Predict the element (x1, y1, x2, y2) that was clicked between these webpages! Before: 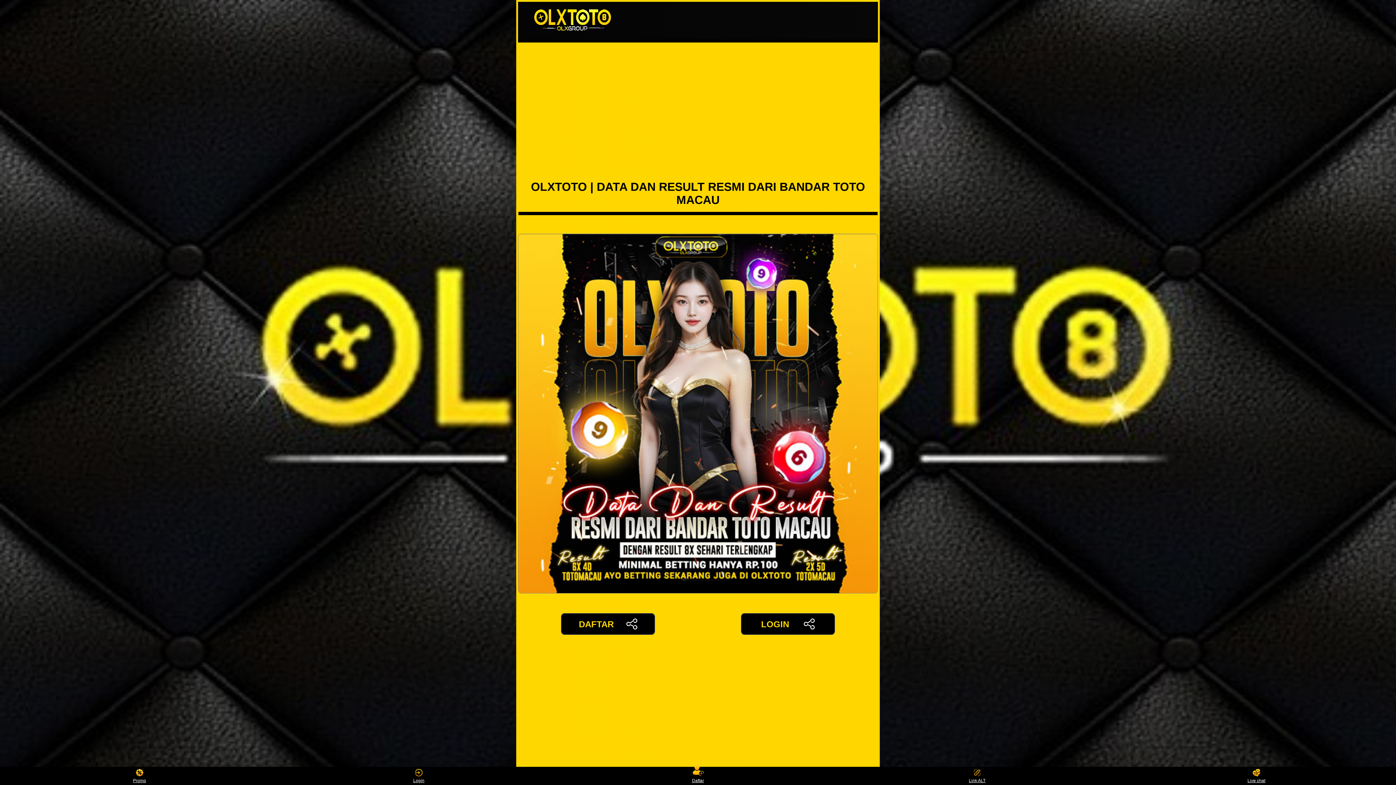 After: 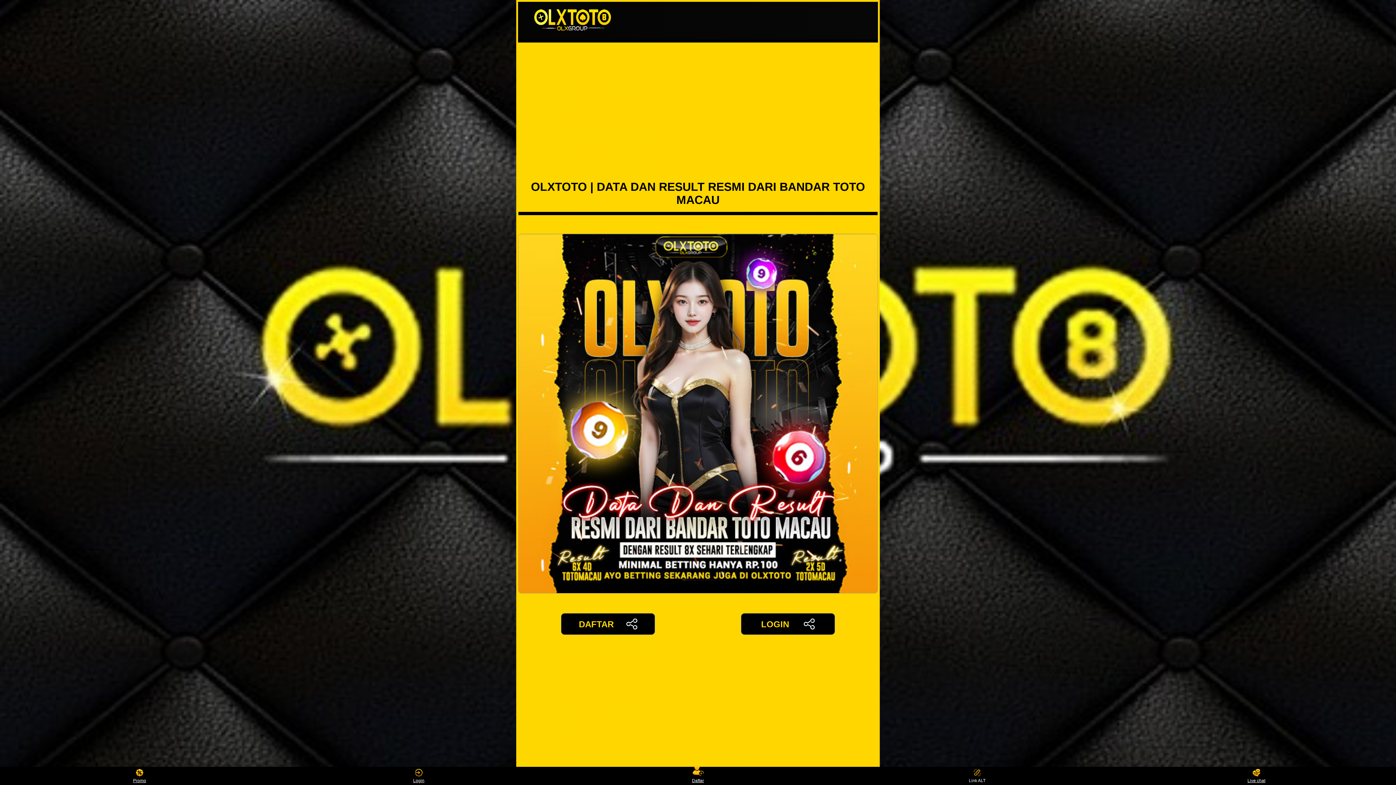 Action: label: Link ALT bbox: (963, 768, 991, 783)